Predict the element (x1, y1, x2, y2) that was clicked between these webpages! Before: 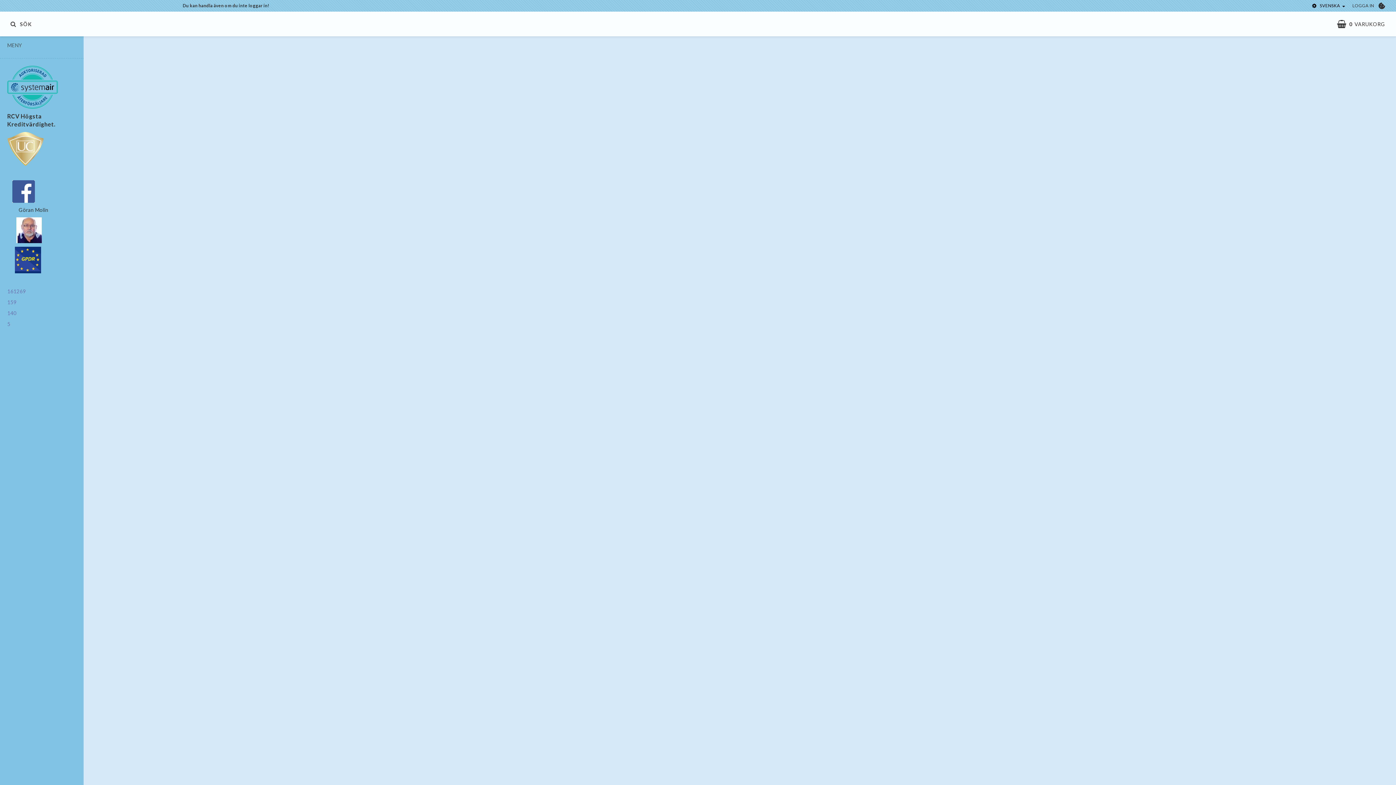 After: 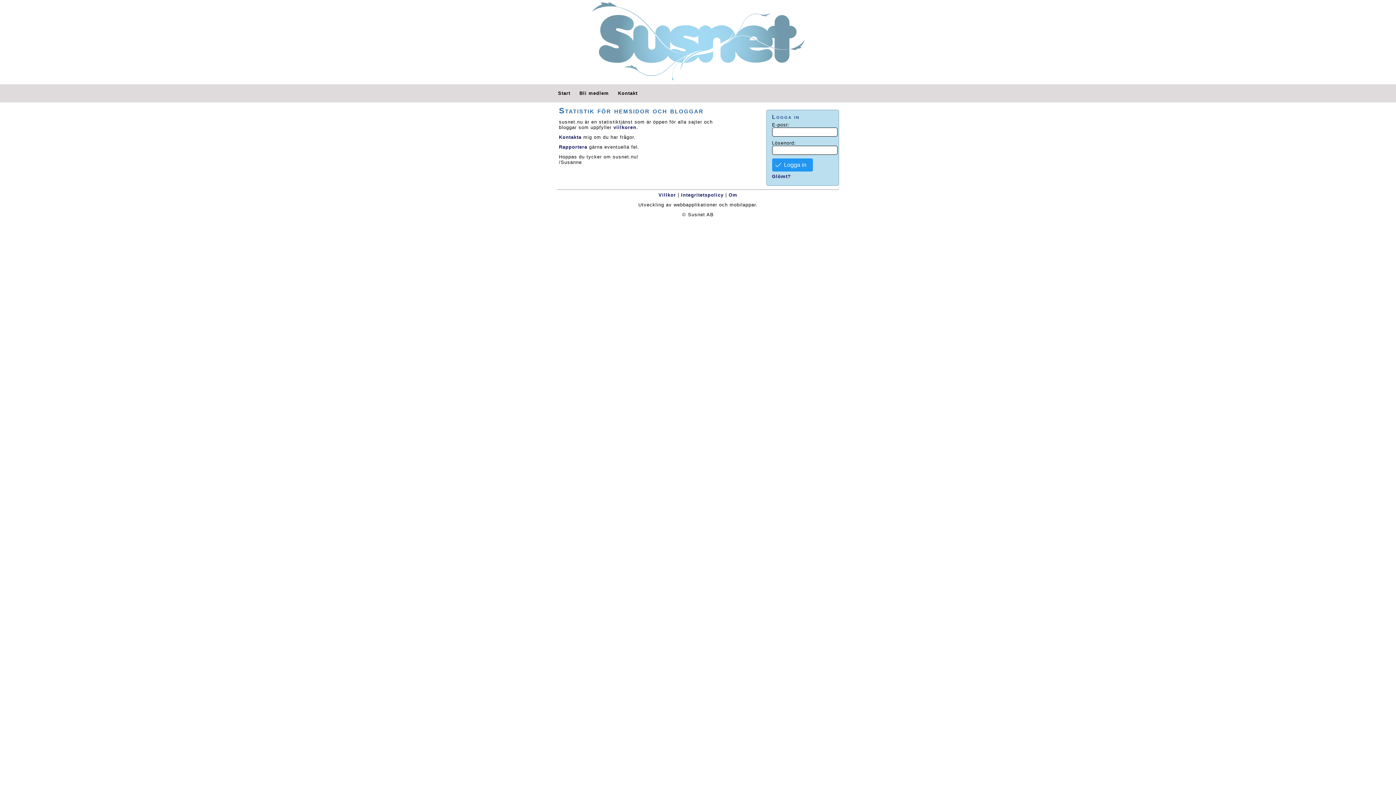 Action: bbox: (7, 309, 16, 317) label: 140